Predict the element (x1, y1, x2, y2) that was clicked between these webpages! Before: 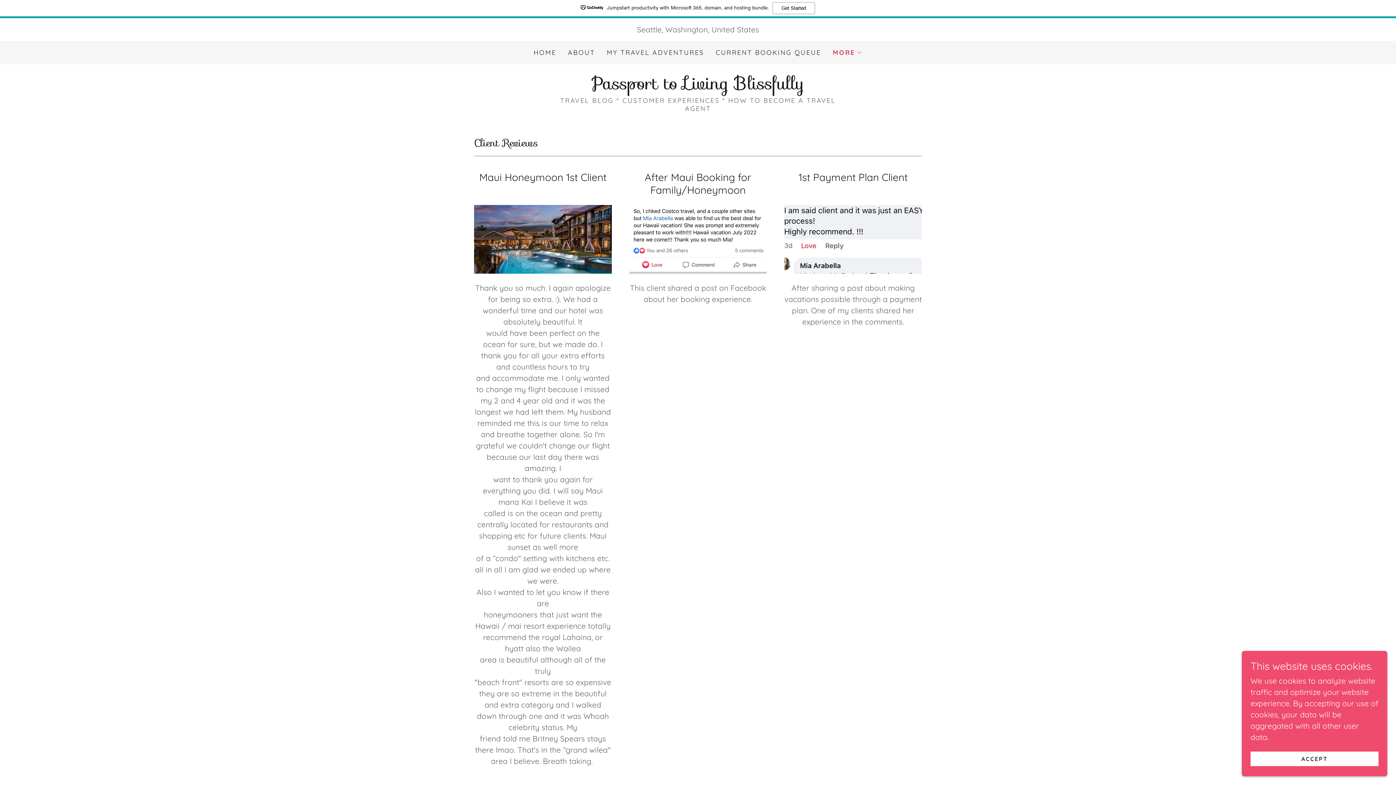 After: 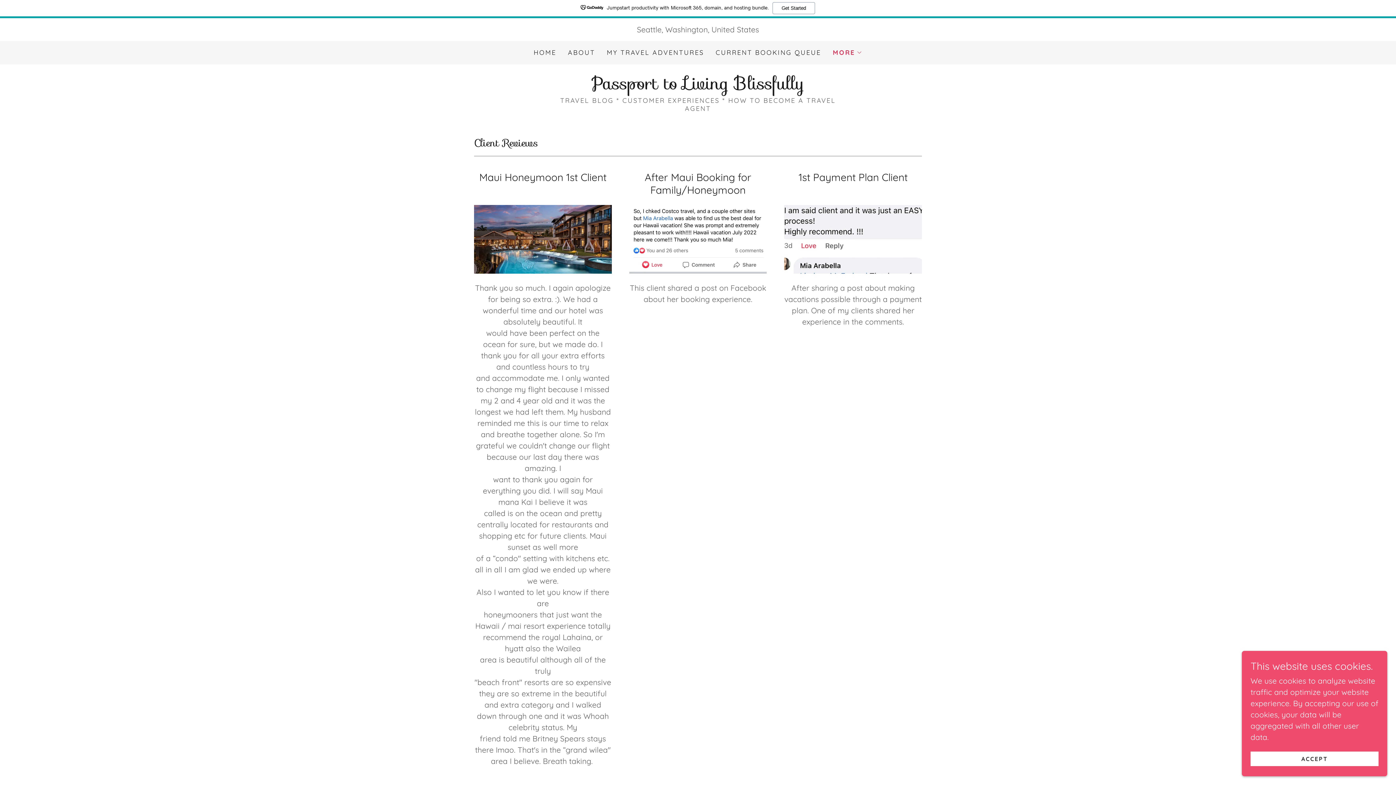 Action: bbox: (0, 0, 1396, 18) label: Jumpstart productivity with Microsoft 365, domain, and hosting bundle.
Get Started